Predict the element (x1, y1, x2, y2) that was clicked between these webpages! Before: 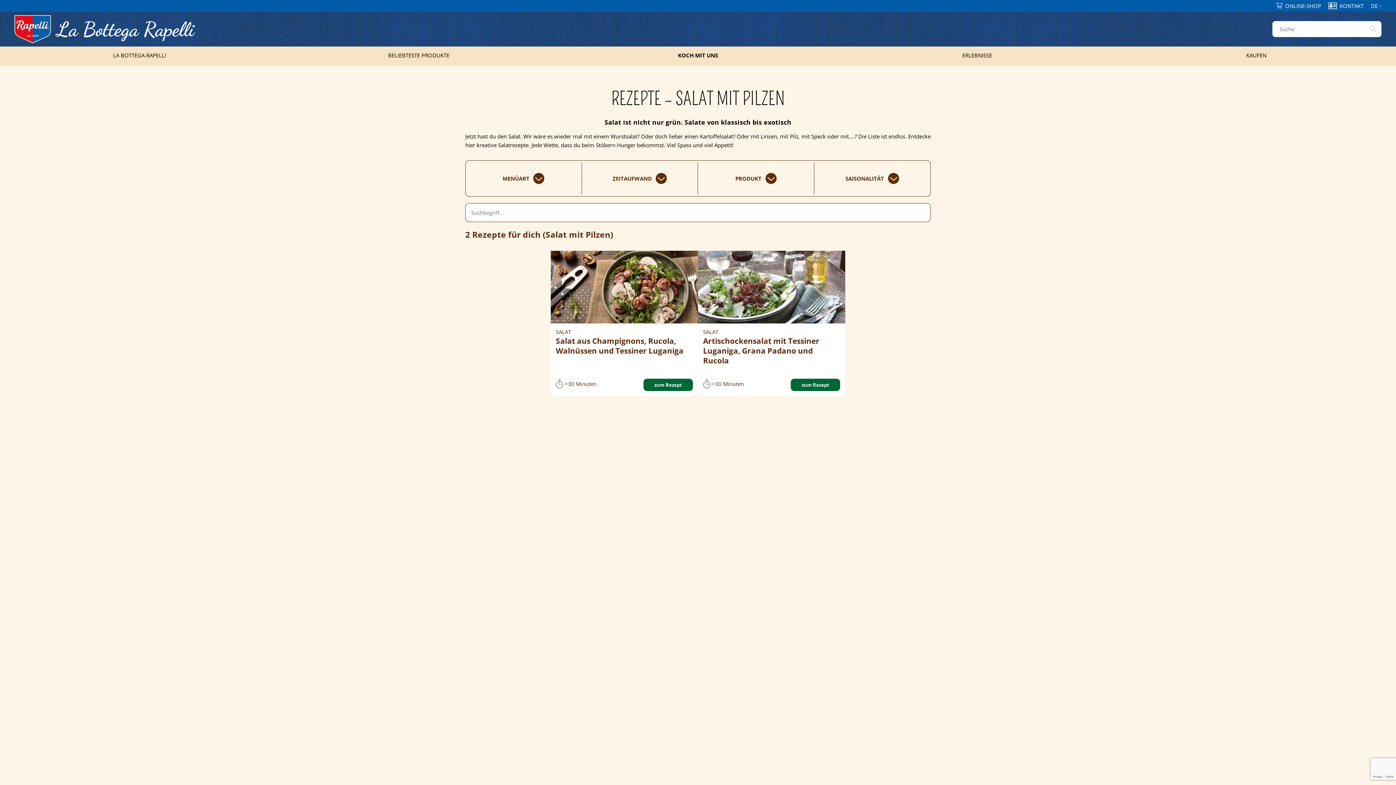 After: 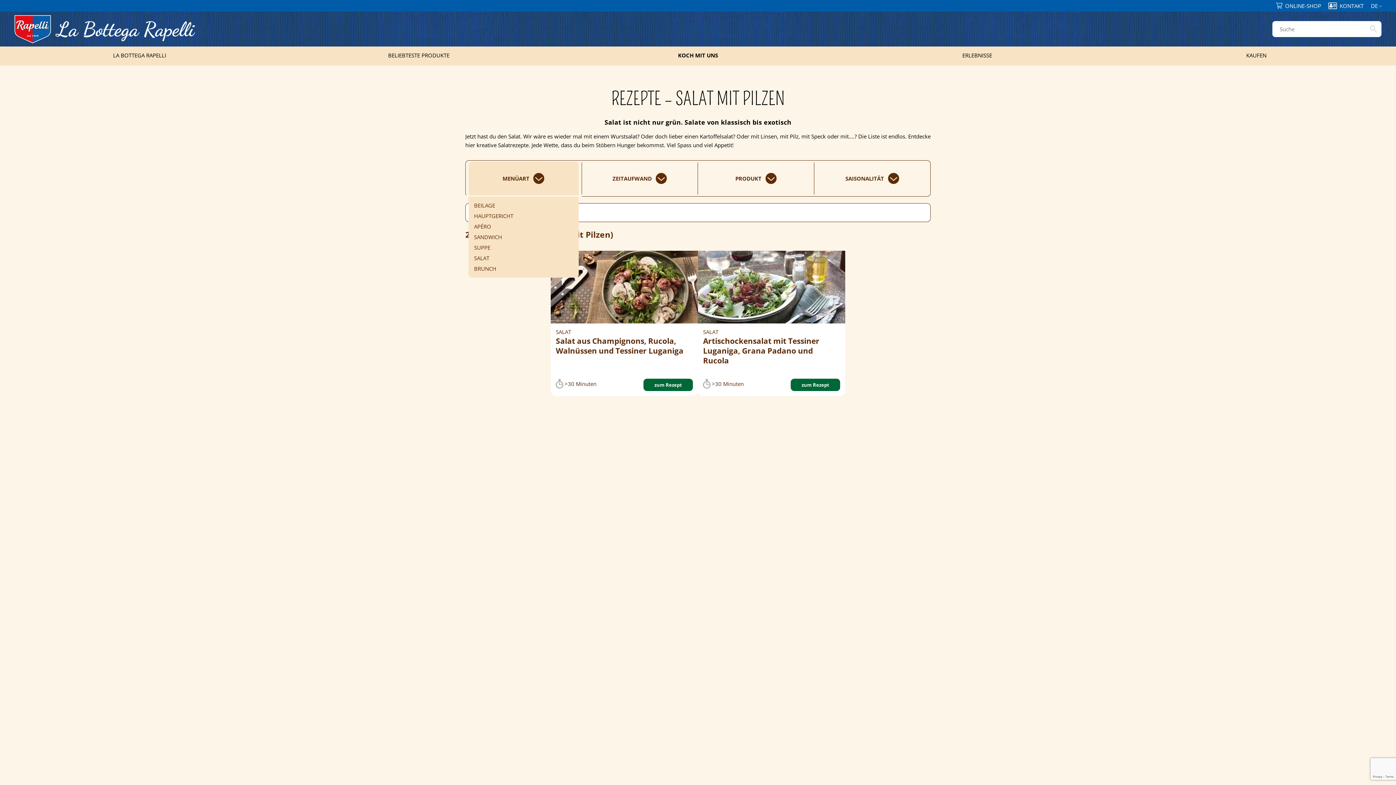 Action: label: MENÜART bbox: (465, 162, 582, 194)